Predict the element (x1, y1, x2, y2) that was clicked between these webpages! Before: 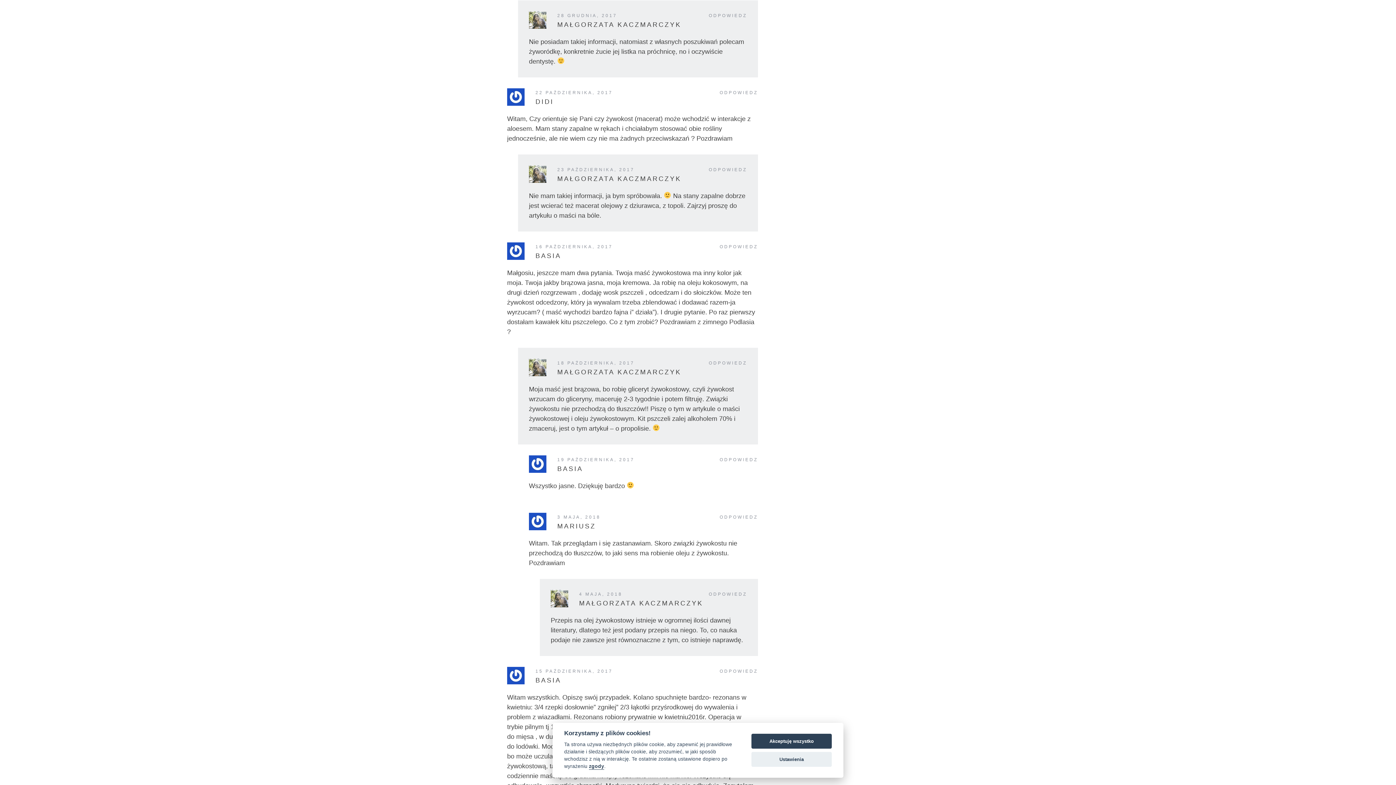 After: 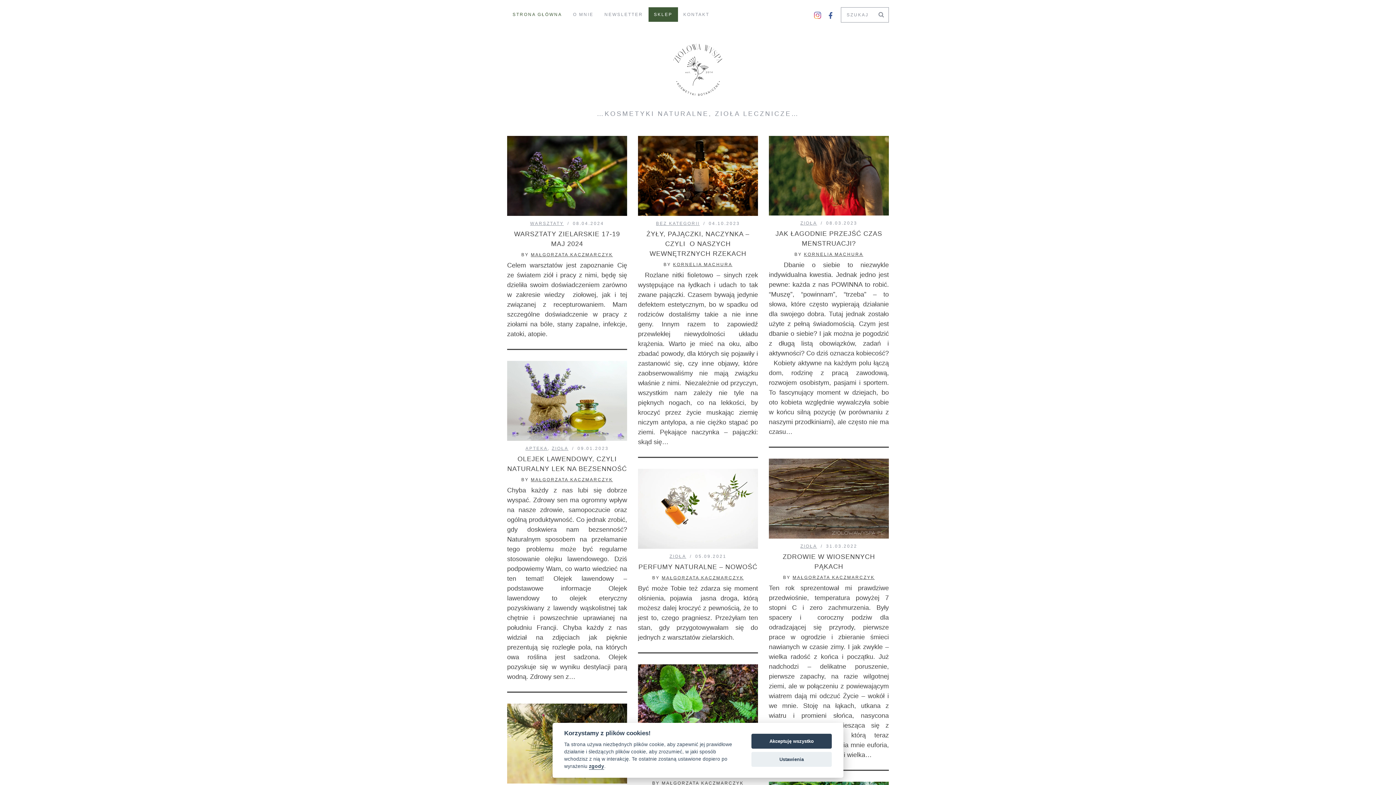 Action: label: MAŁGORZATA KACZMARCZYK bbox: (579, 599, 703, 607)